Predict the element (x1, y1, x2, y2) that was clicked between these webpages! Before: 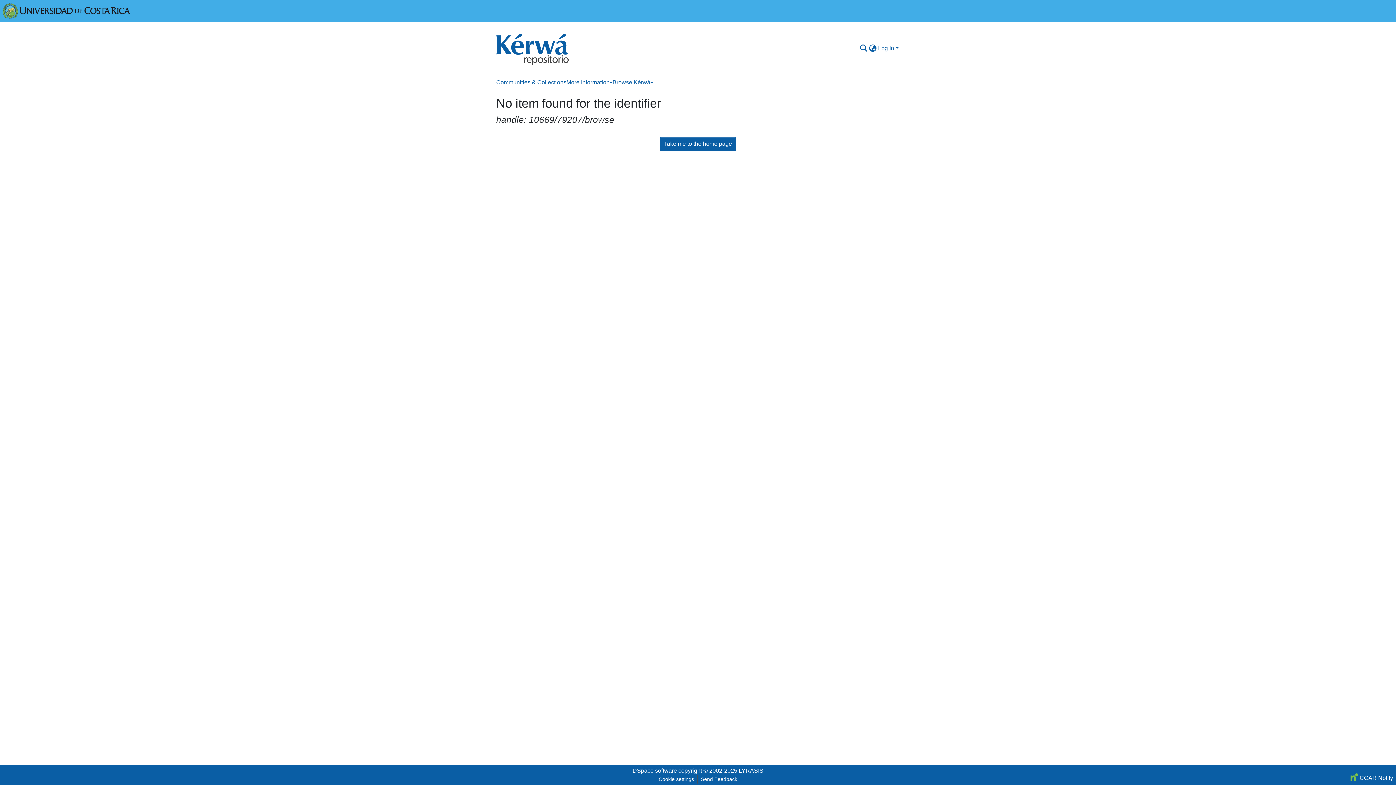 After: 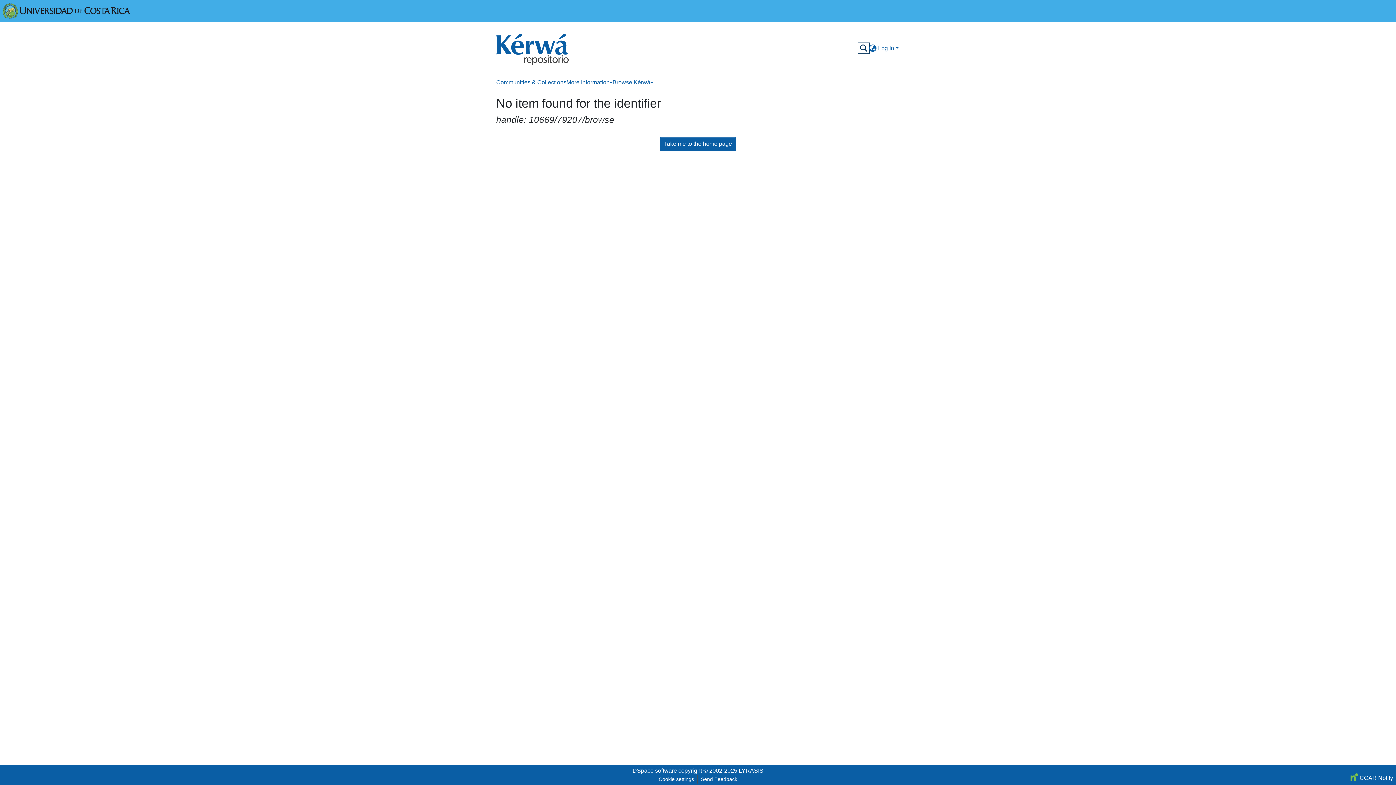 Action: label: Submit search bbox: (859, 44, 868, 52)